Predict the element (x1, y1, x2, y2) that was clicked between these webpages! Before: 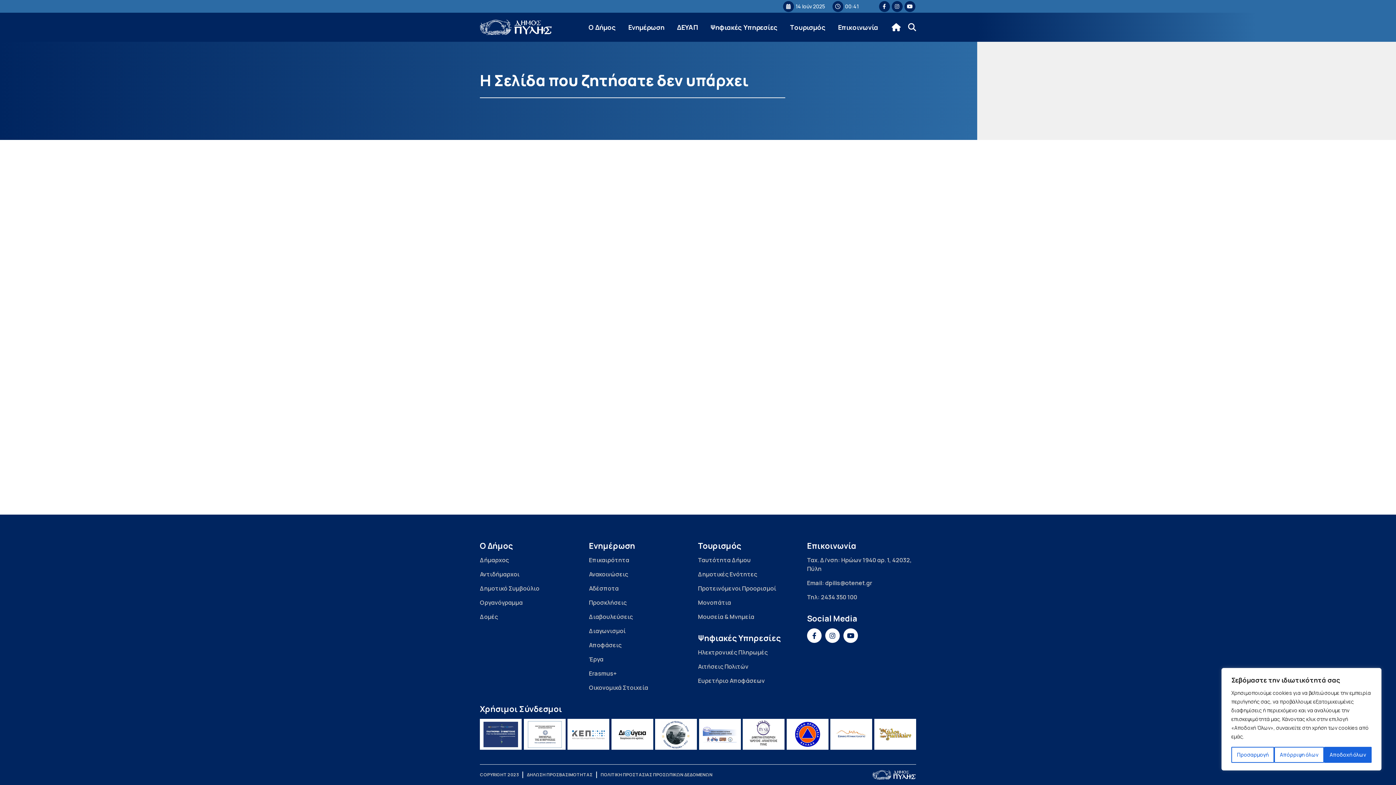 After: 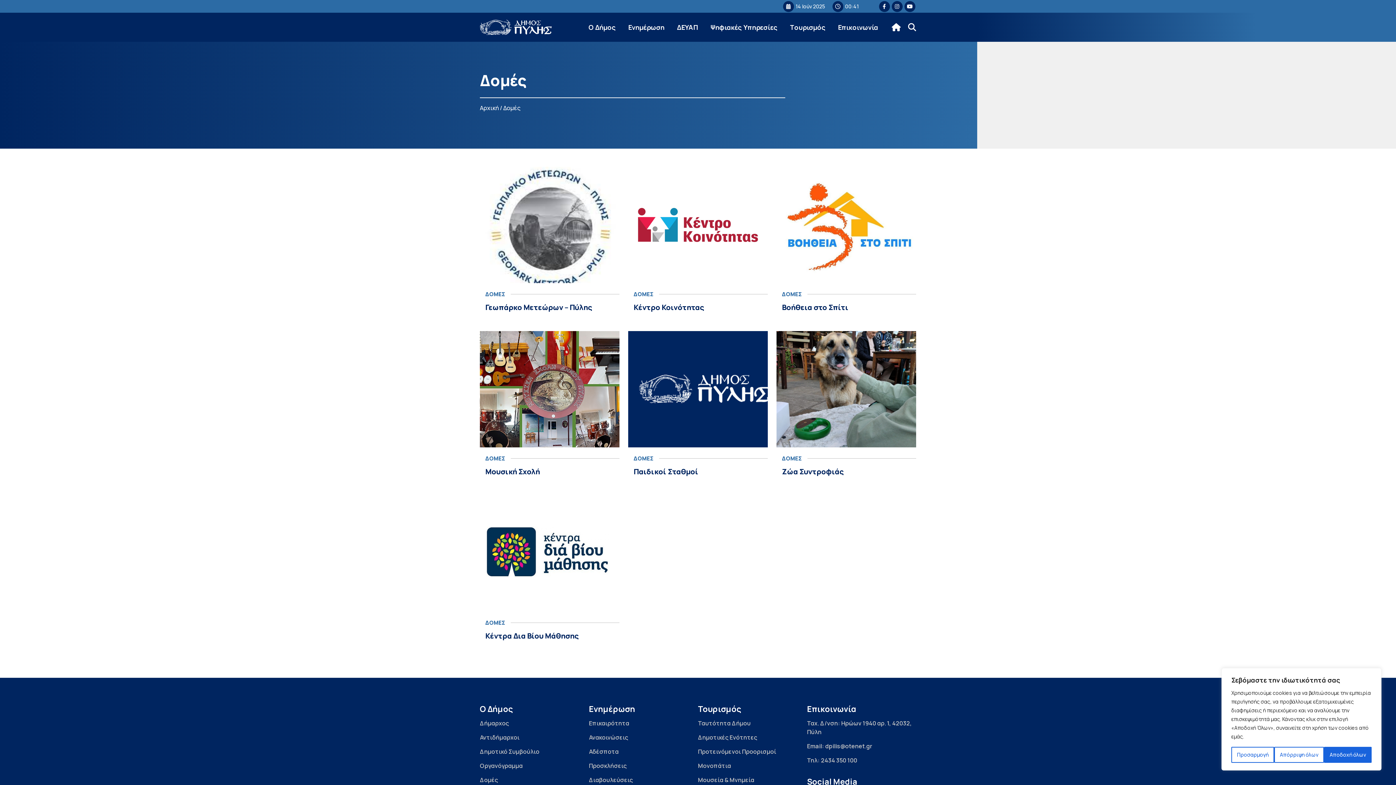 Action: bbox: (480, 612, 589, 627) label: Δομές